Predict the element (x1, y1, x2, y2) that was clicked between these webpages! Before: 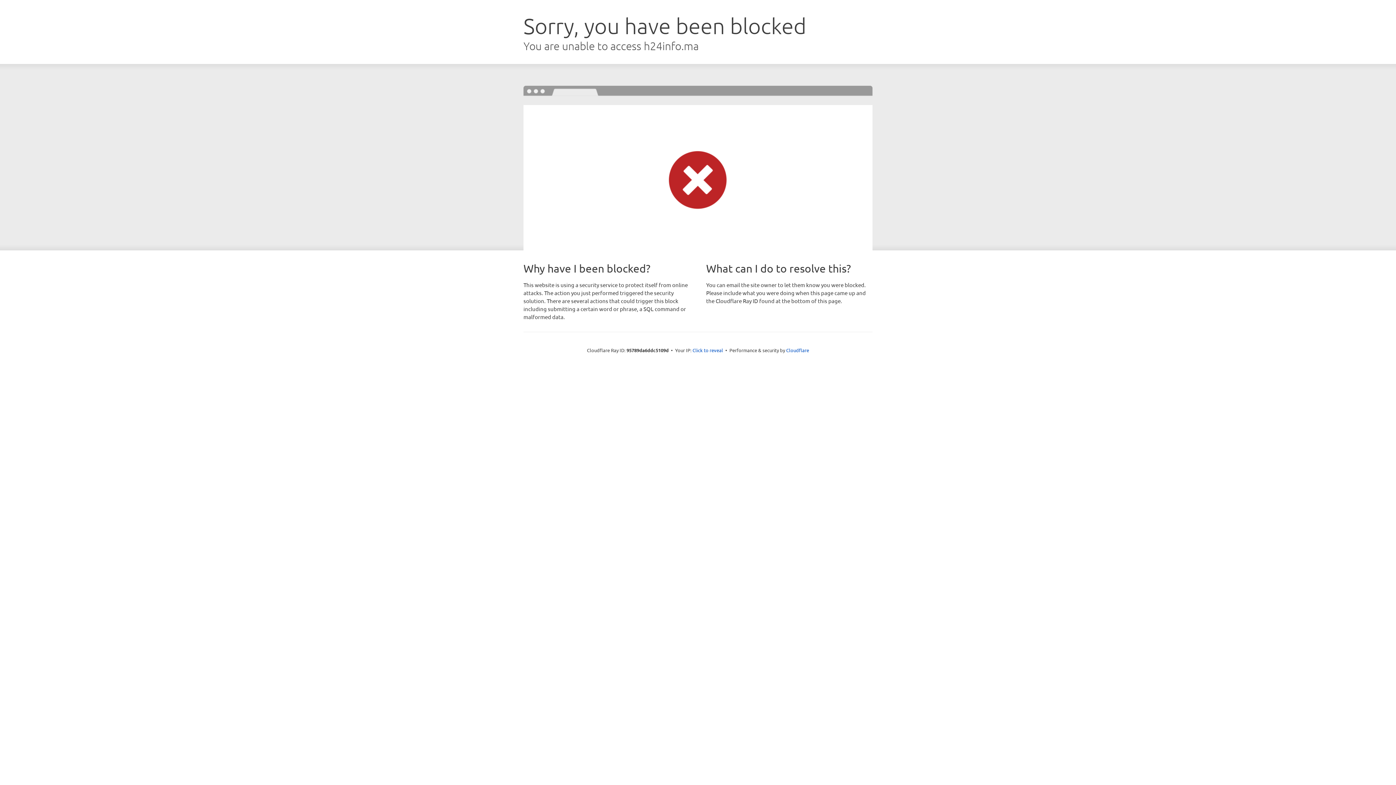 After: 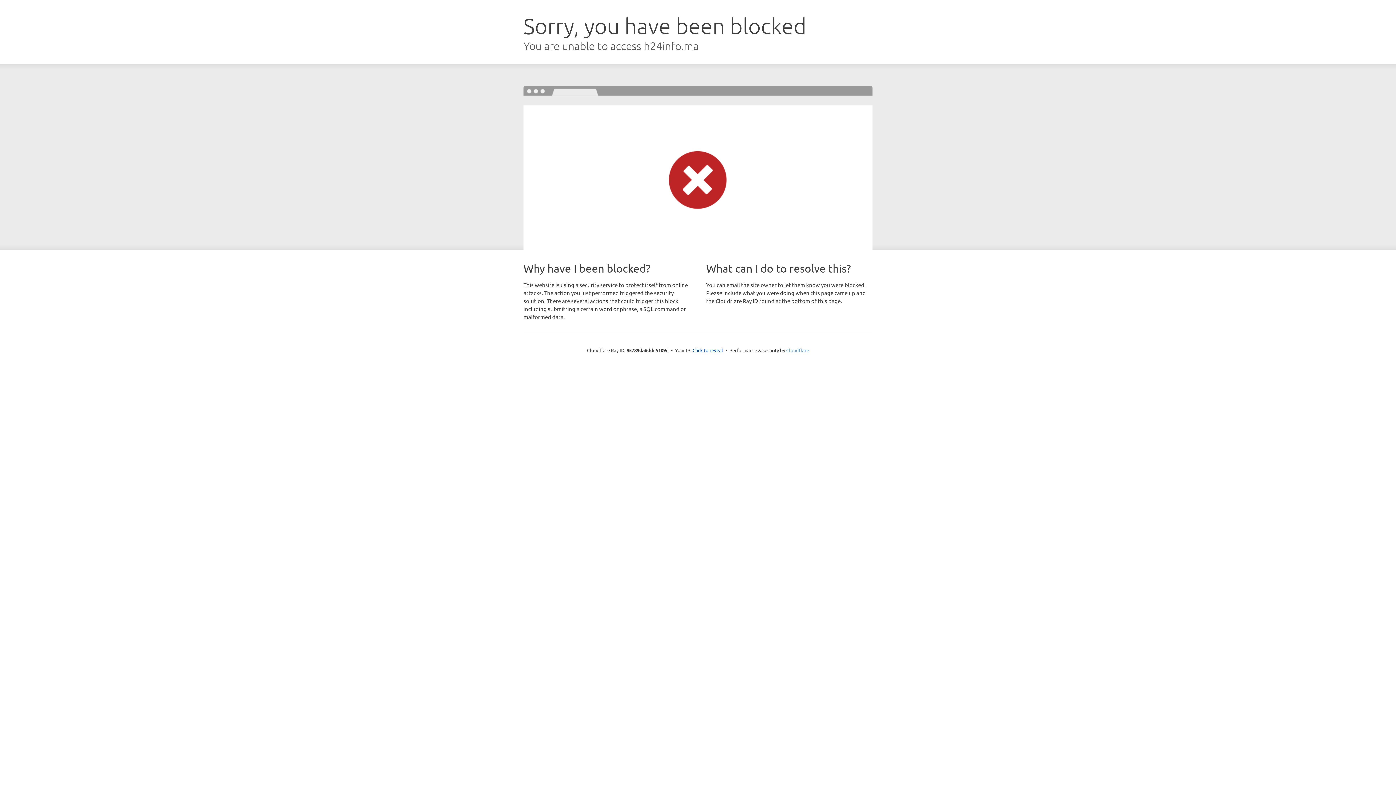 Action: label: Cloudflare bbox: (786, 347, 809, 353)